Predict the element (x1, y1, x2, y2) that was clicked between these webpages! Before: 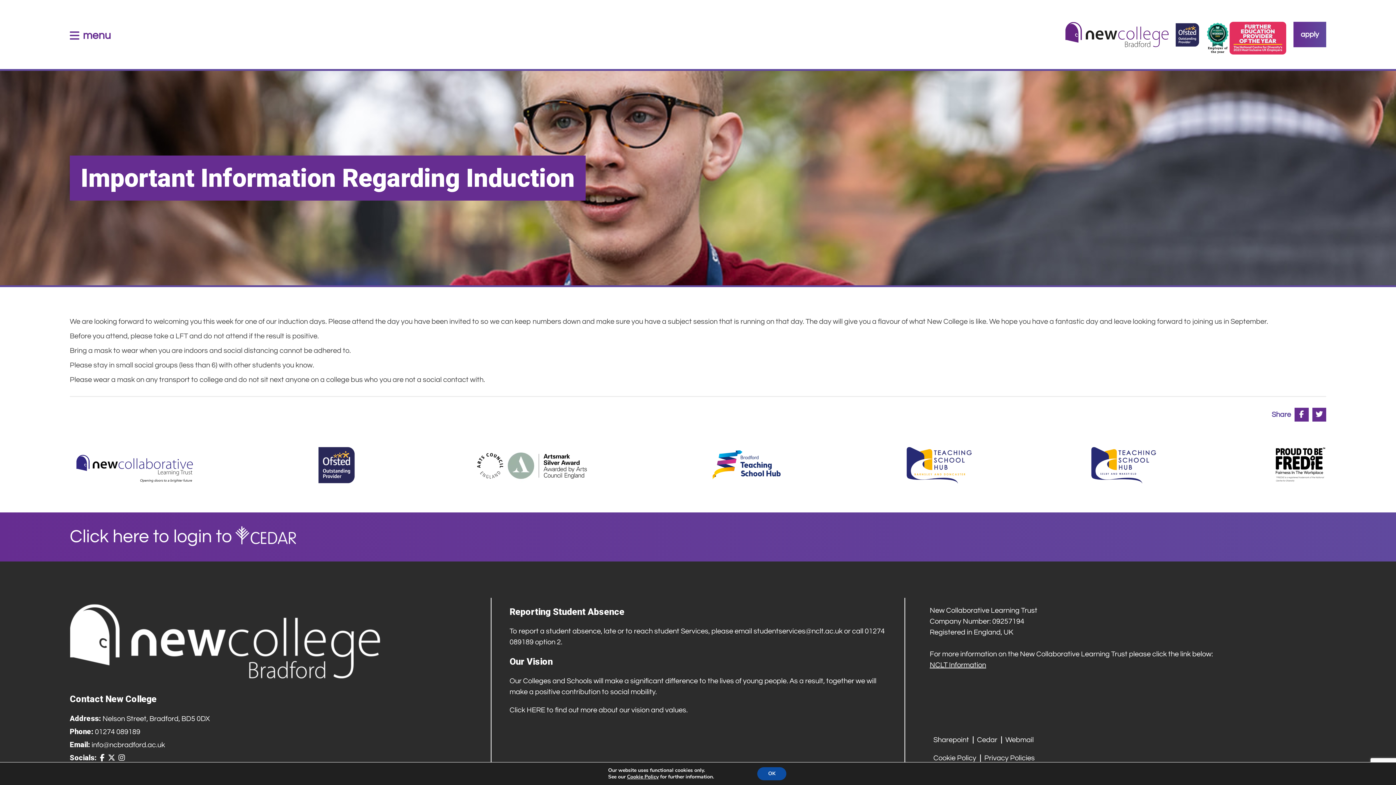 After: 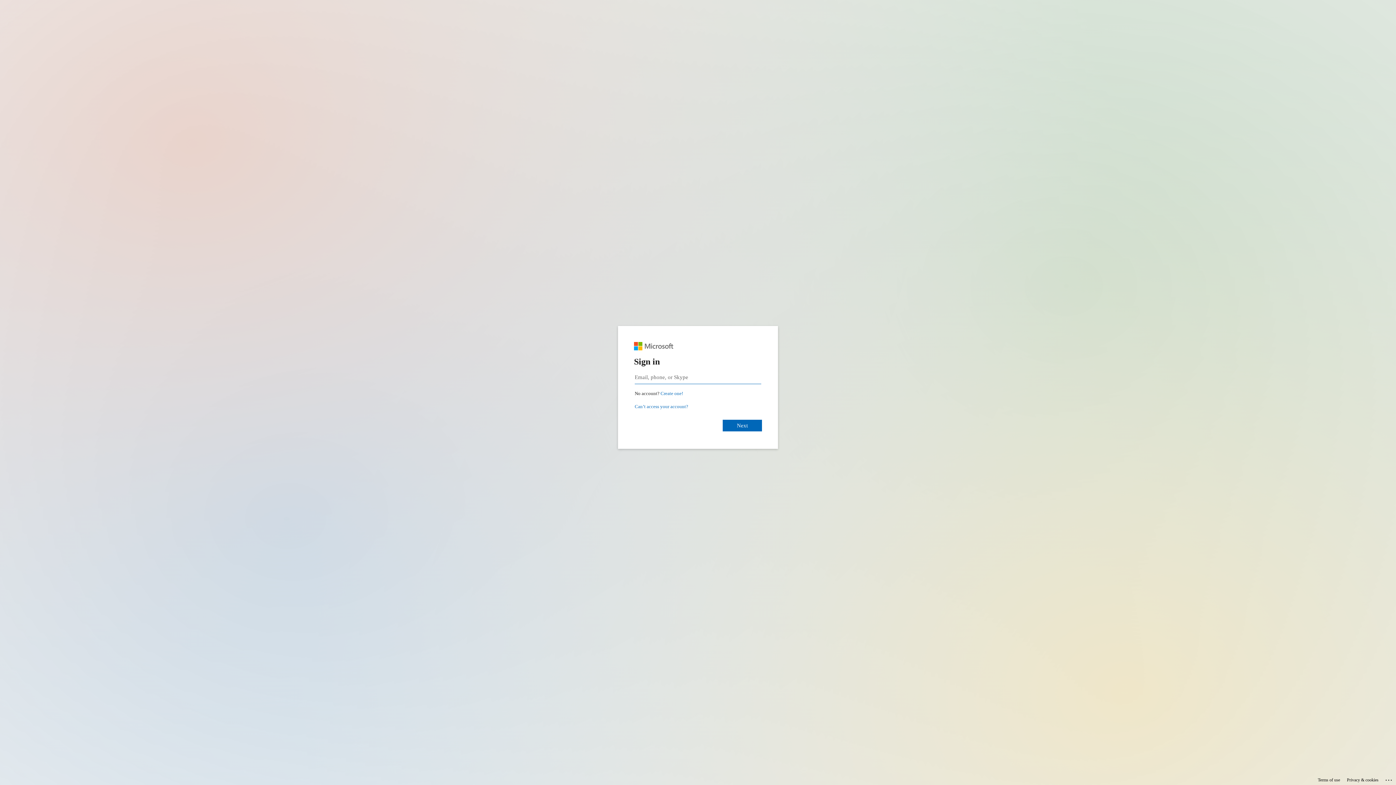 Action: label: Webmail bbox: (1005, 736, 1034, 744)